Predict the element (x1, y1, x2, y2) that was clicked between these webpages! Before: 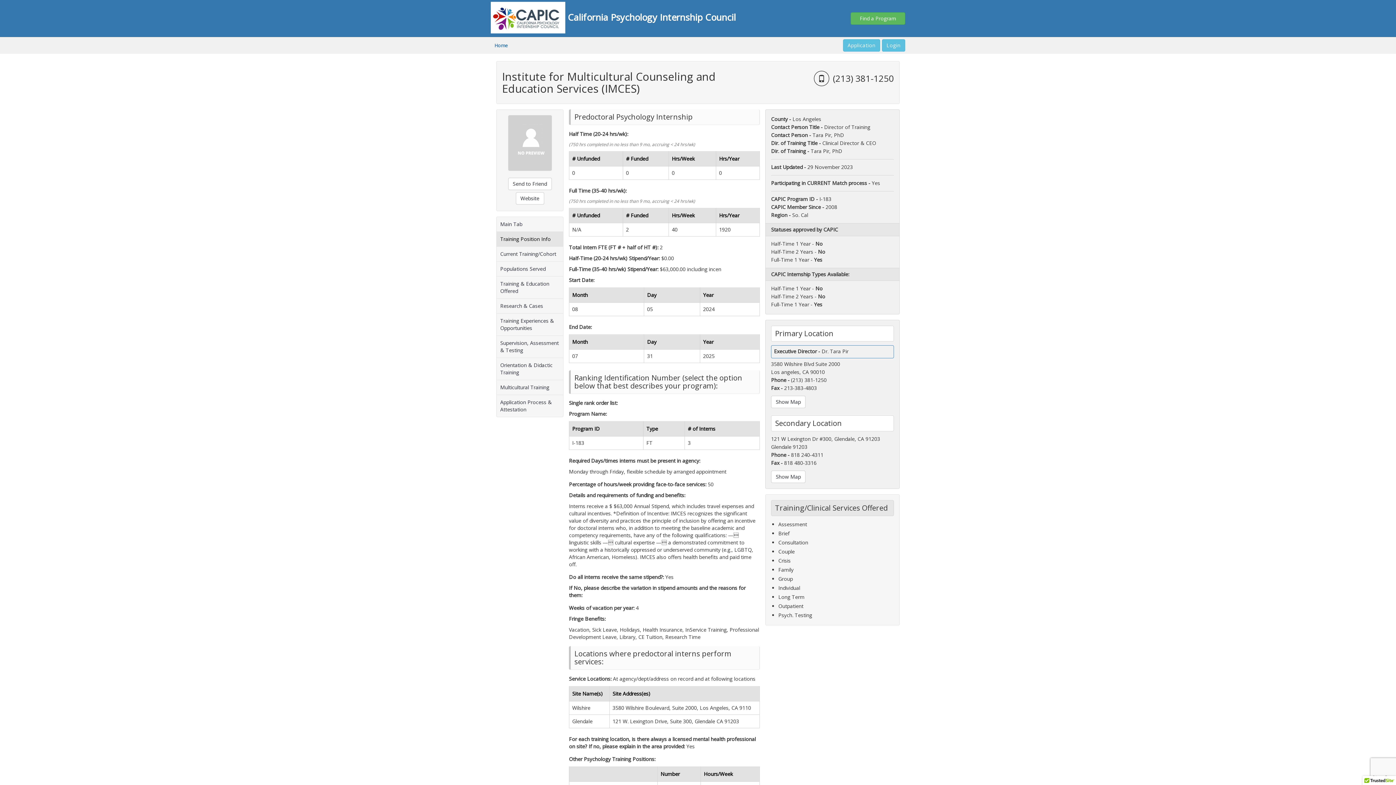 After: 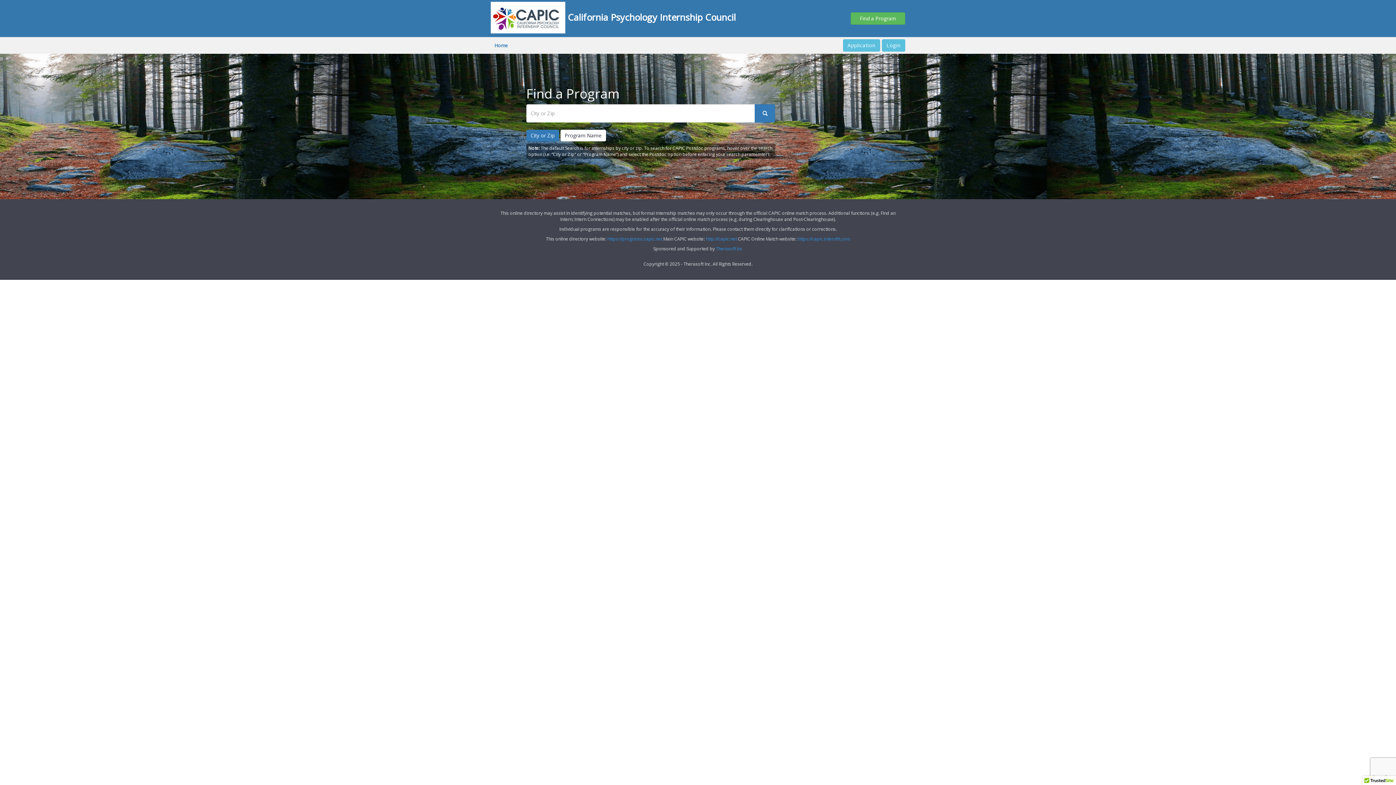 Action: label: Home bbox: (490, 38, 512, 52)